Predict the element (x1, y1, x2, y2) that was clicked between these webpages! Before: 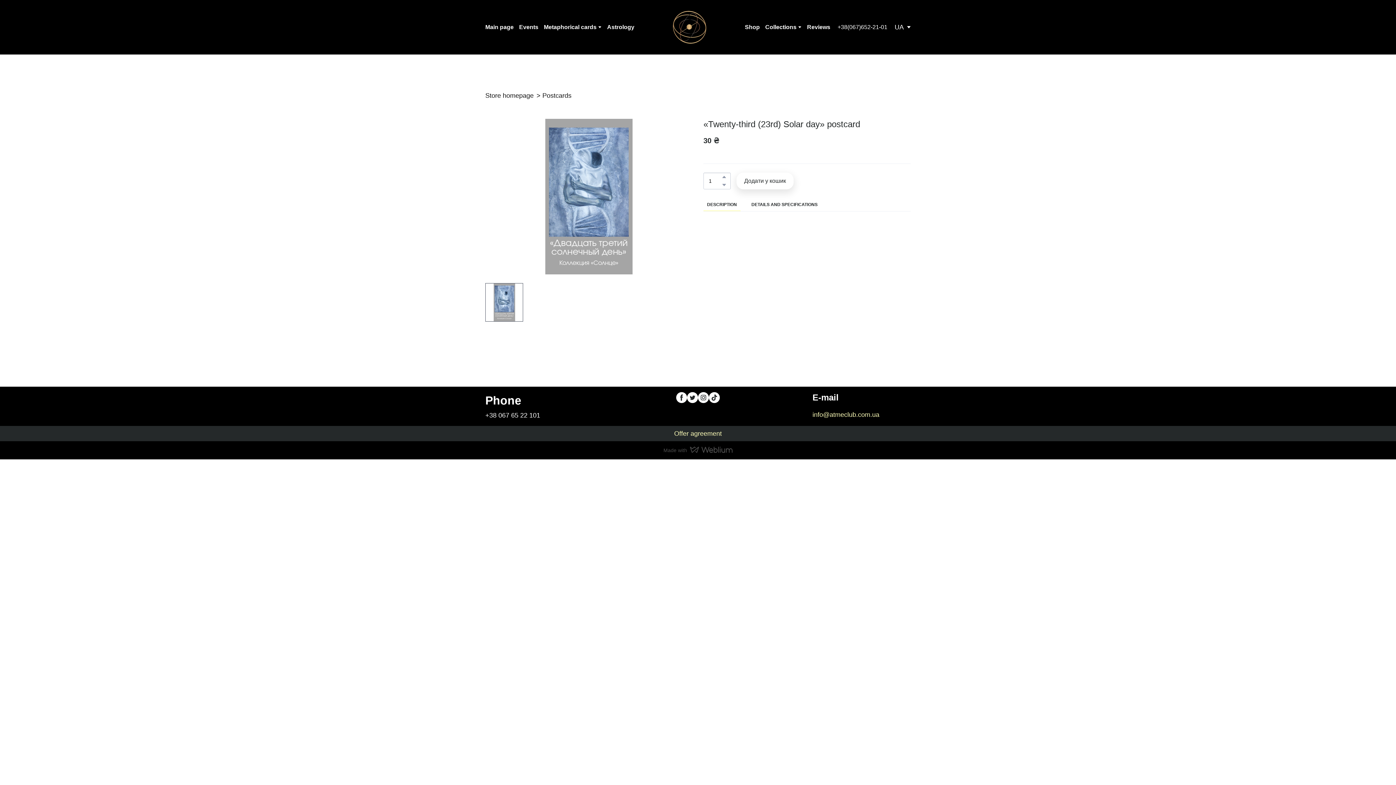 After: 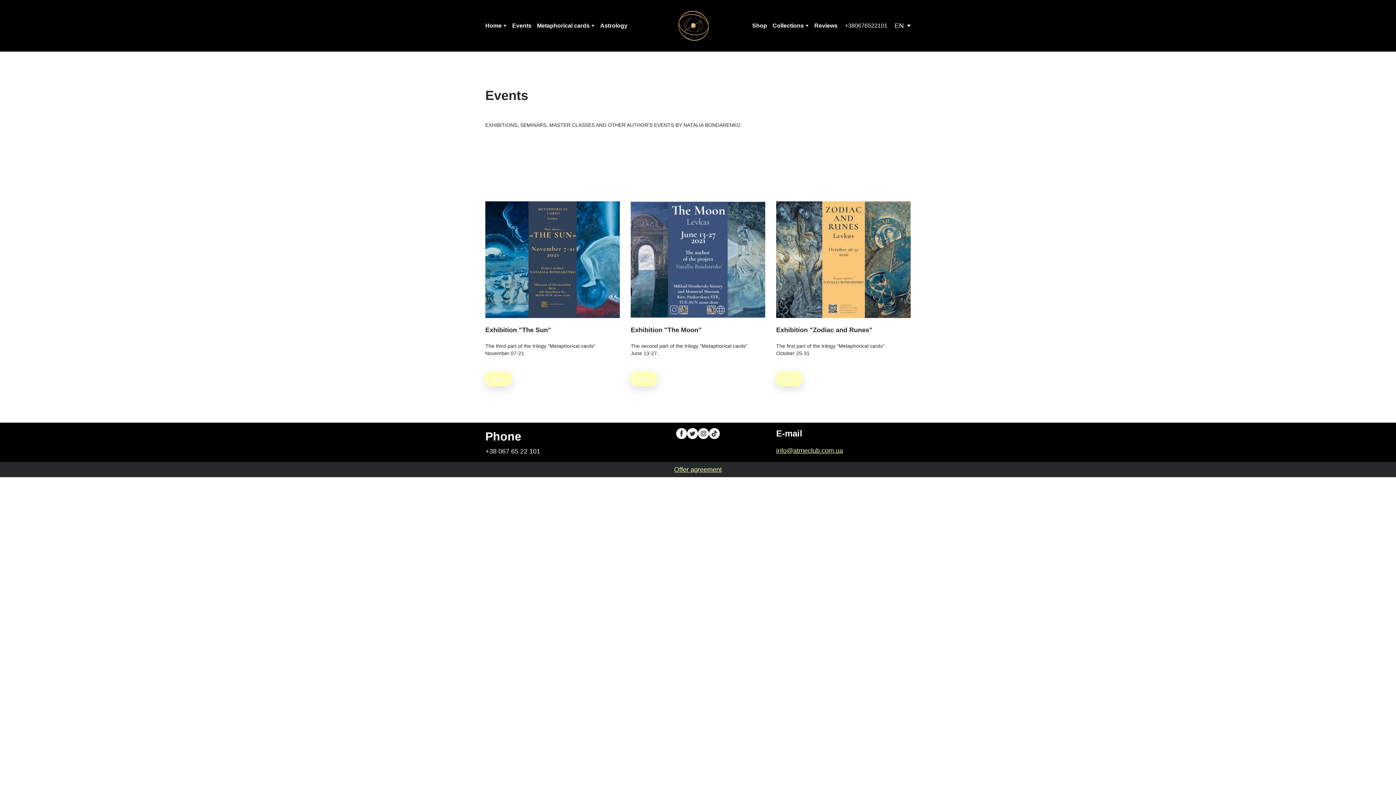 Action: bbox: (519, 24, 538, 30) label: Events